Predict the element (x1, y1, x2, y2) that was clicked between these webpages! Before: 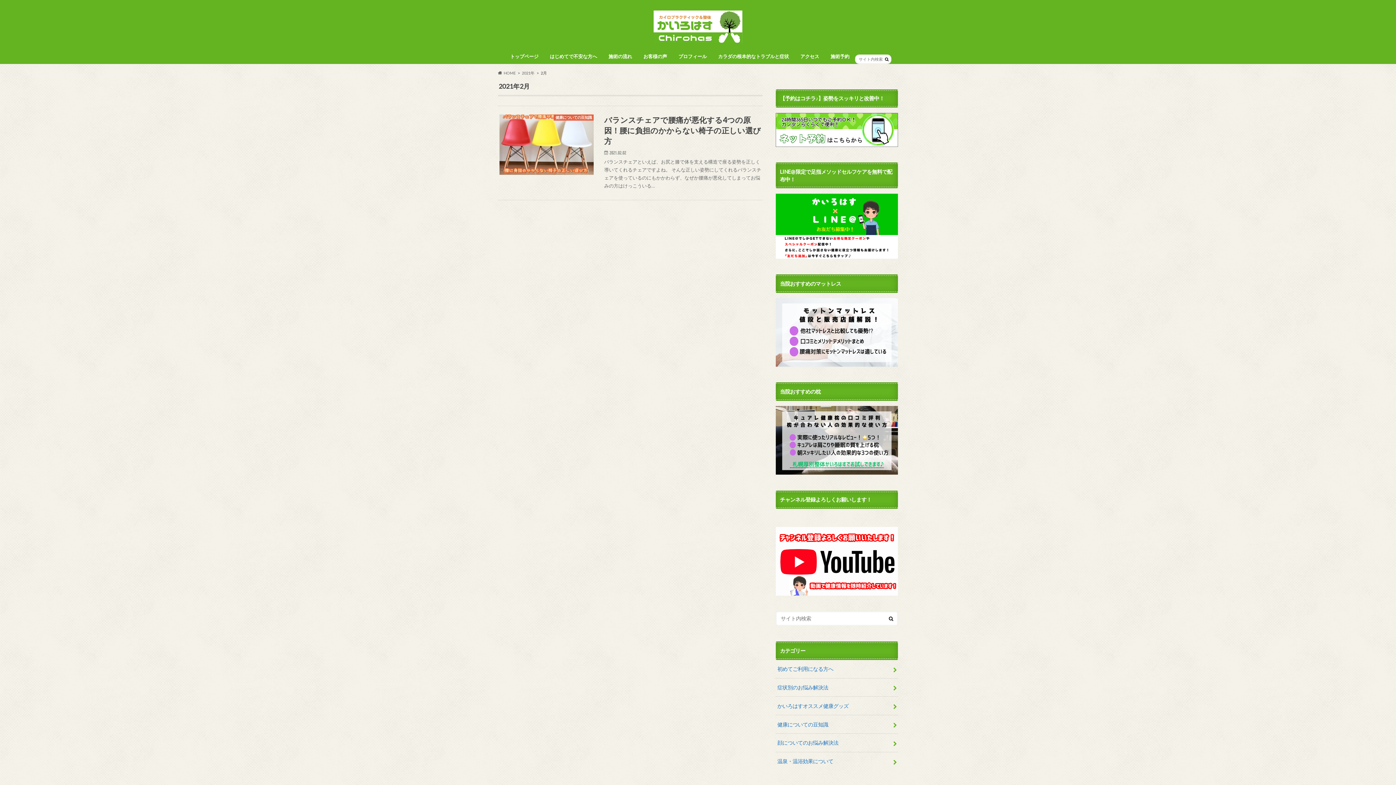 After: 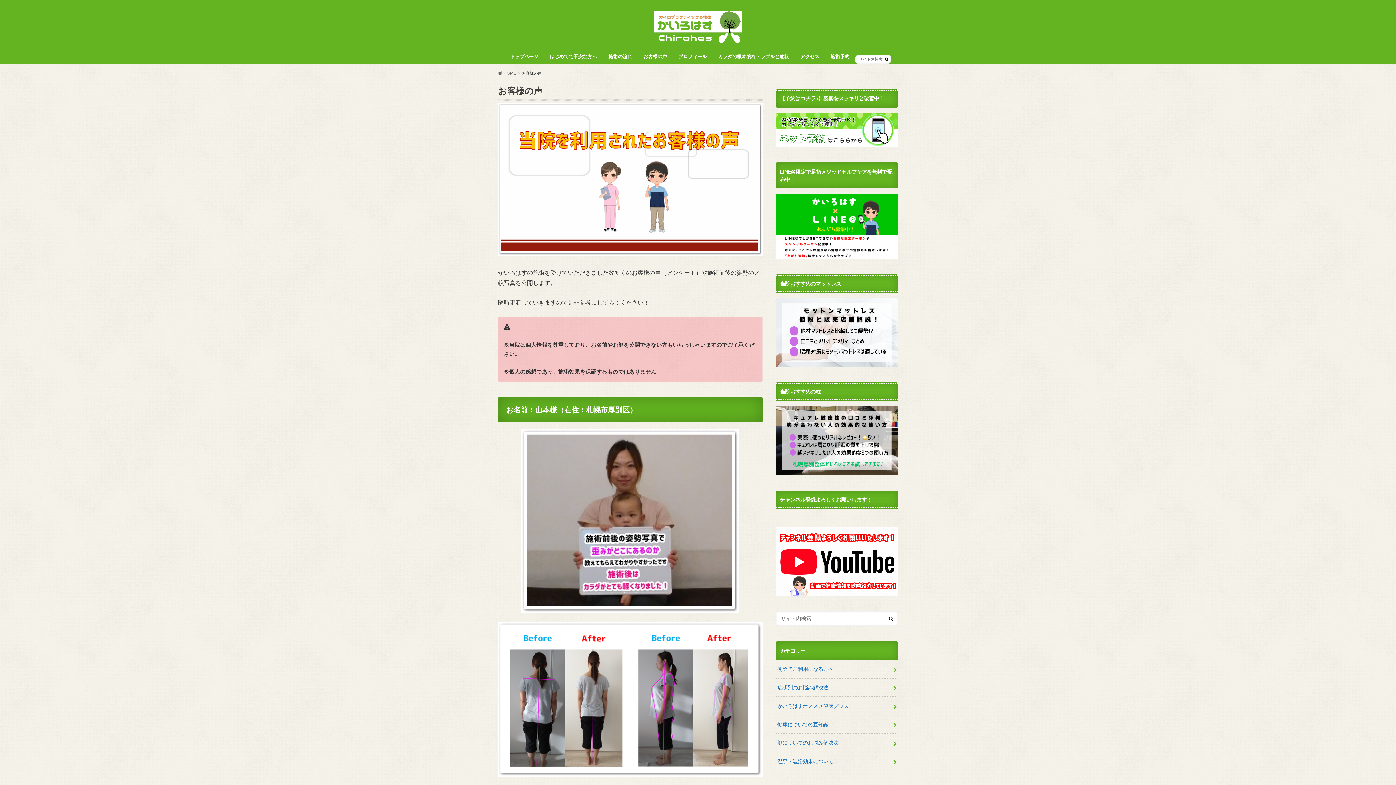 Action: bbox: (637, 51, 672, 61) label: お客様の声